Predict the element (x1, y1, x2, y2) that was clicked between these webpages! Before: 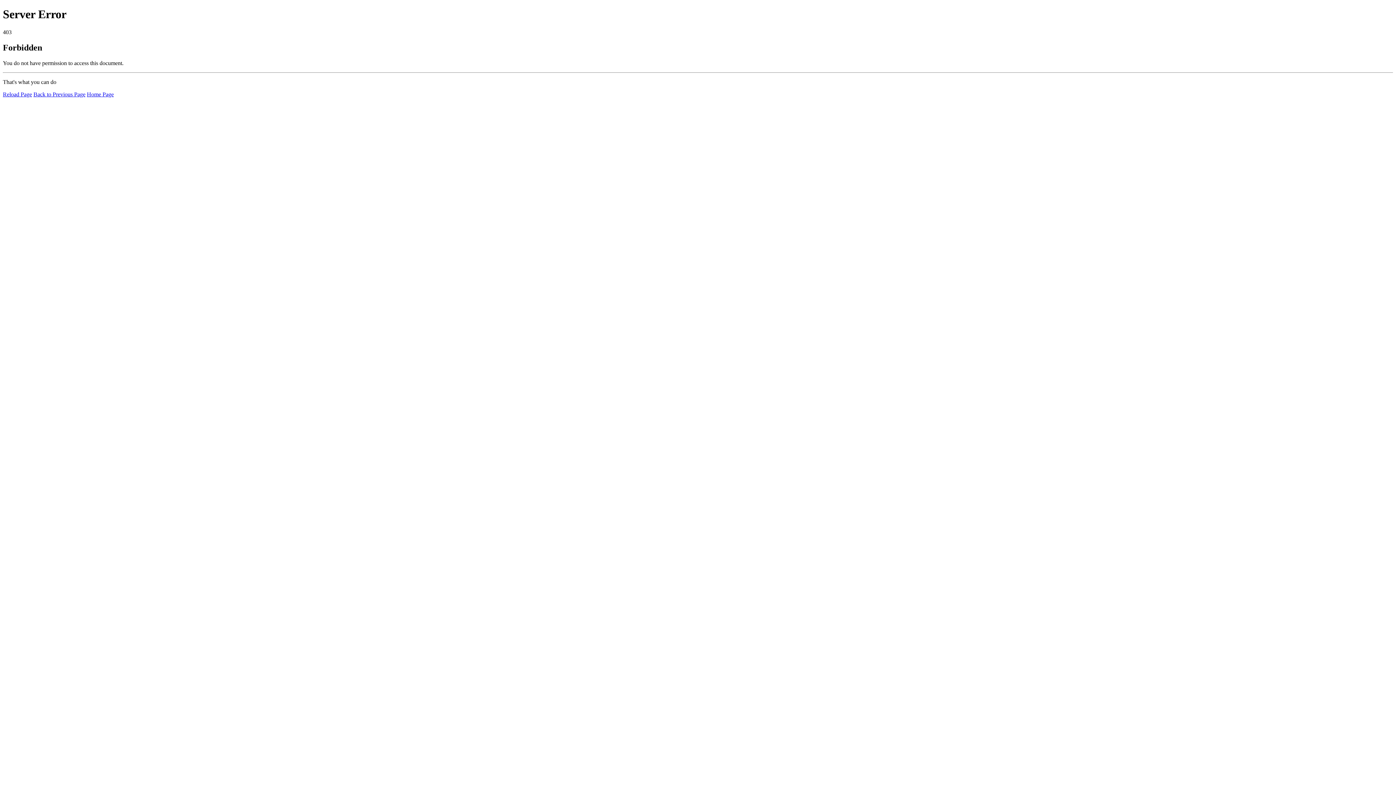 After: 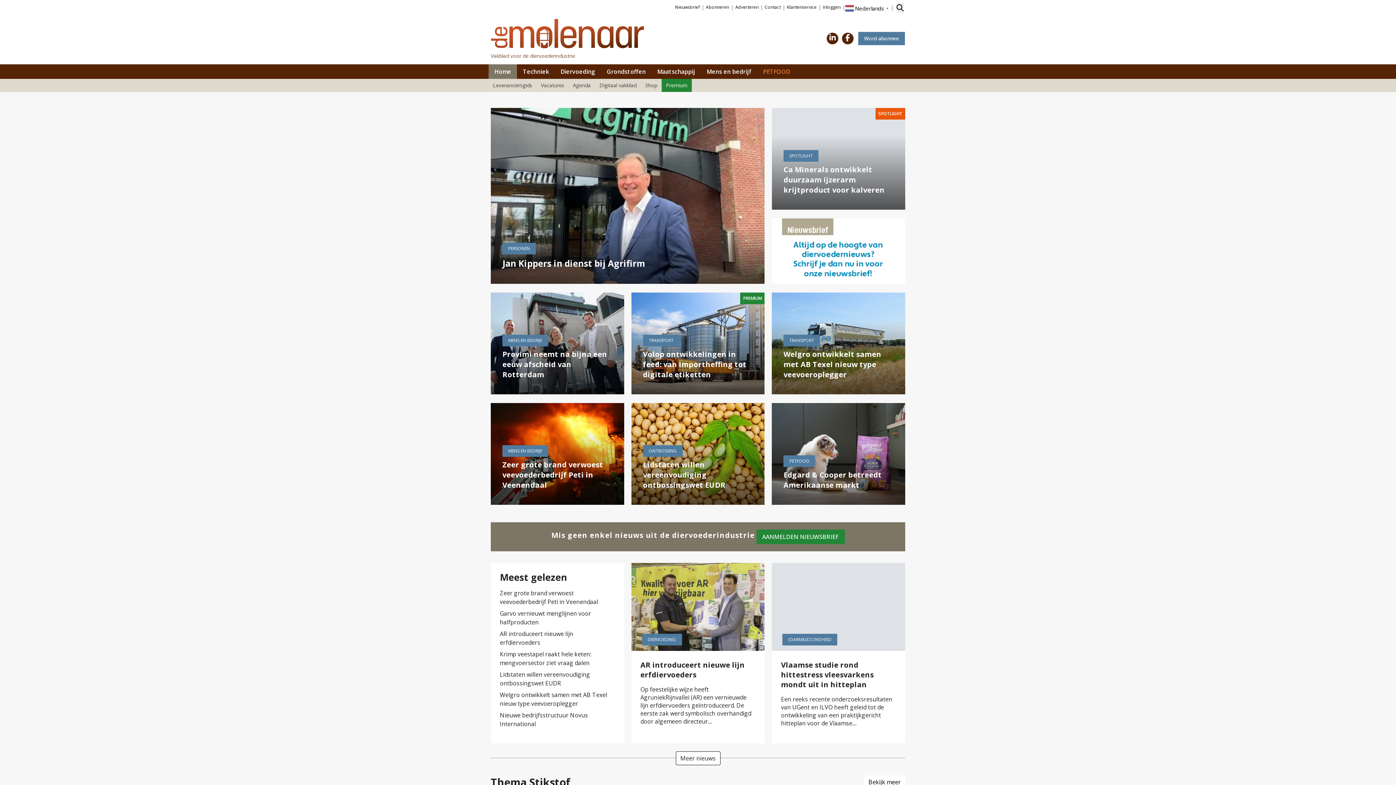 Action: bbox: (86, 91, 113, 97) label: Home Page